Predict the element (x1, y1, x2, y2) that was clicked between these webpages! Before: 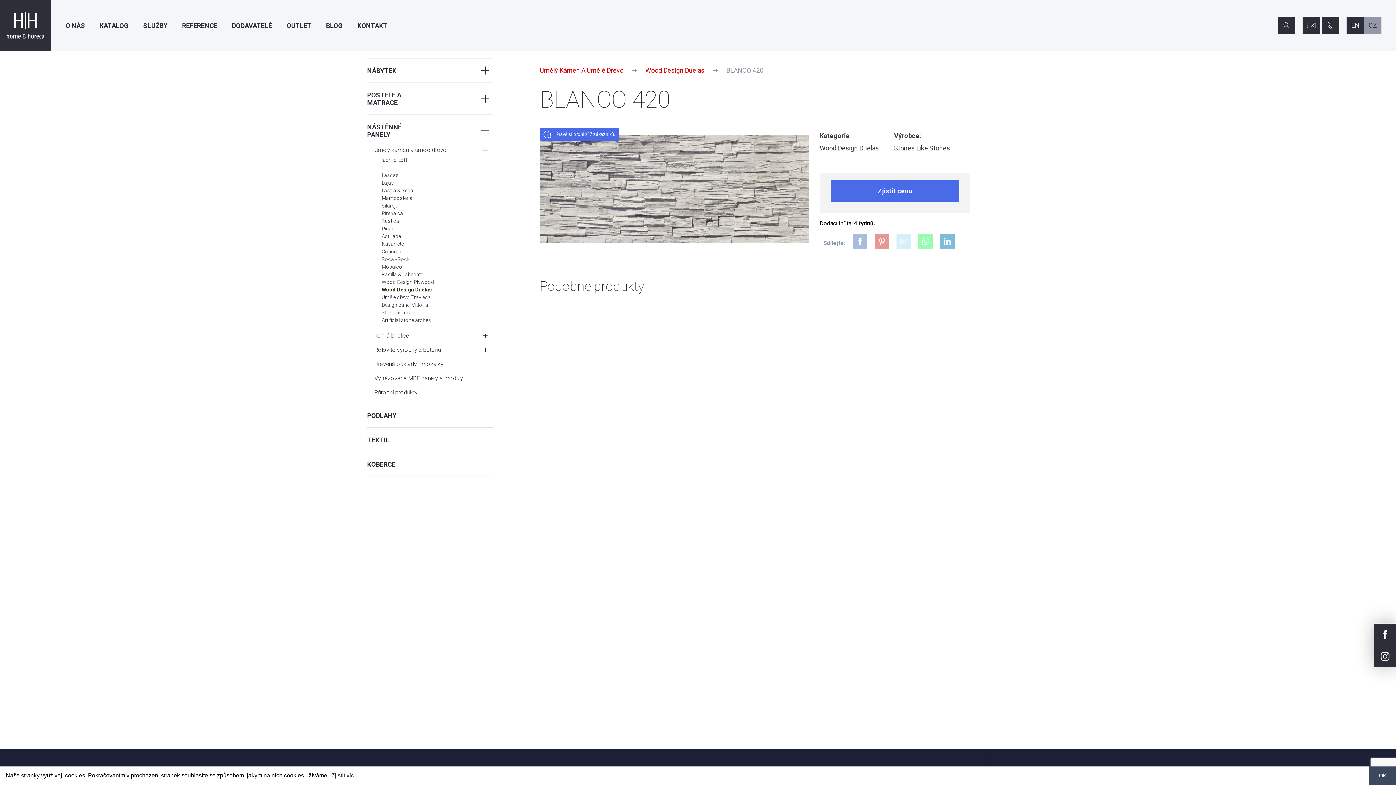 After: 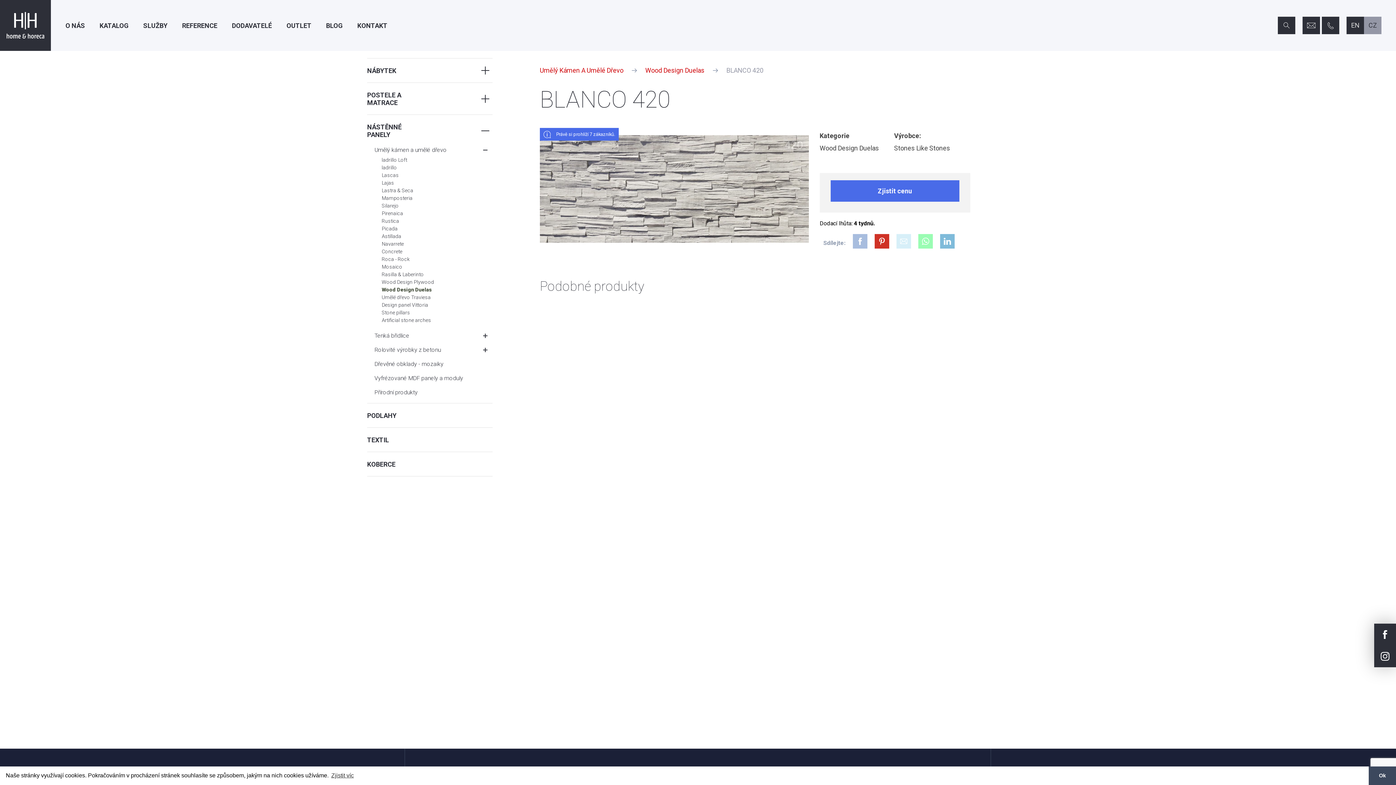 Action: bbox: (874, 234, 889, 248)